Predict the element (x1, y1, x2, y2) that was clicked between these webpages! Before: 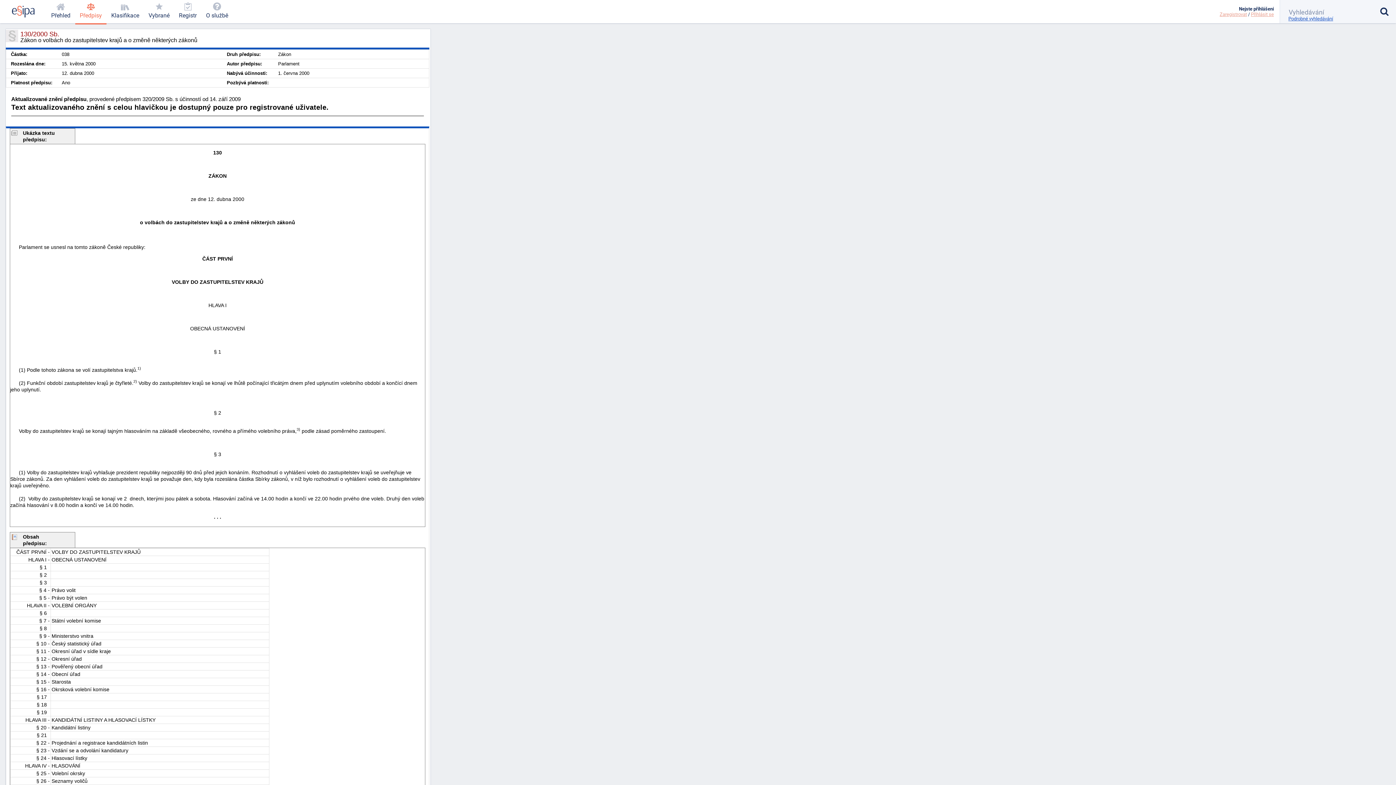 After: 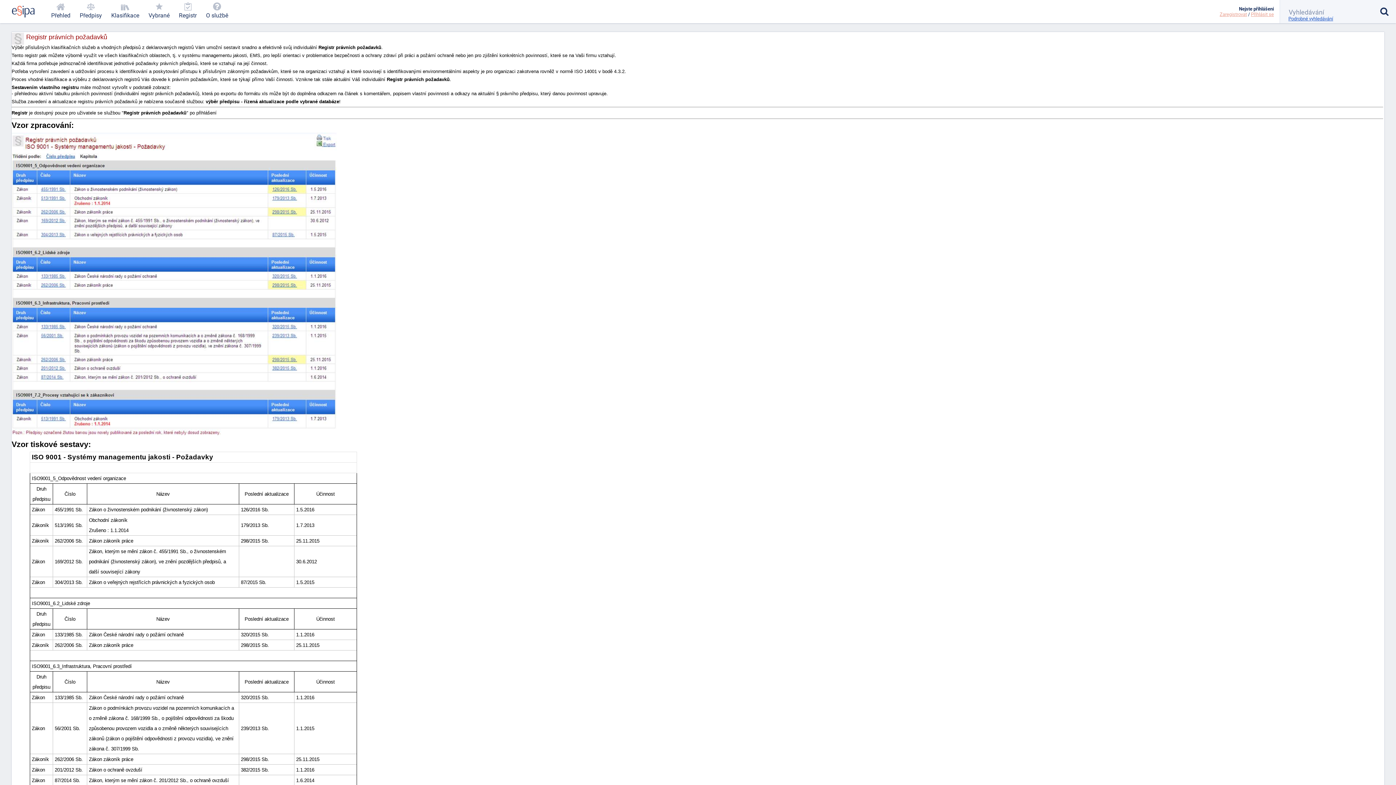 Action: bbox: (174, 0, 201, 23) label: Registr